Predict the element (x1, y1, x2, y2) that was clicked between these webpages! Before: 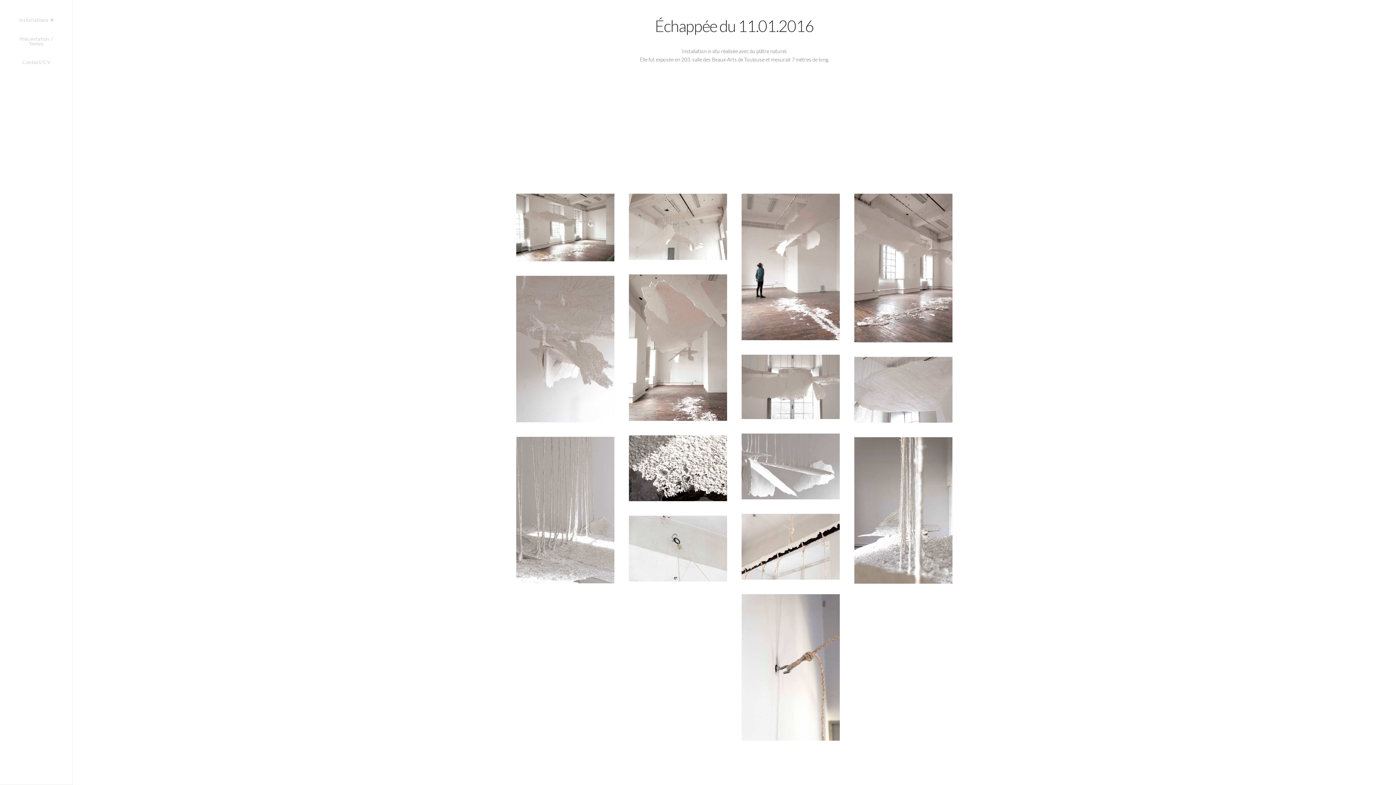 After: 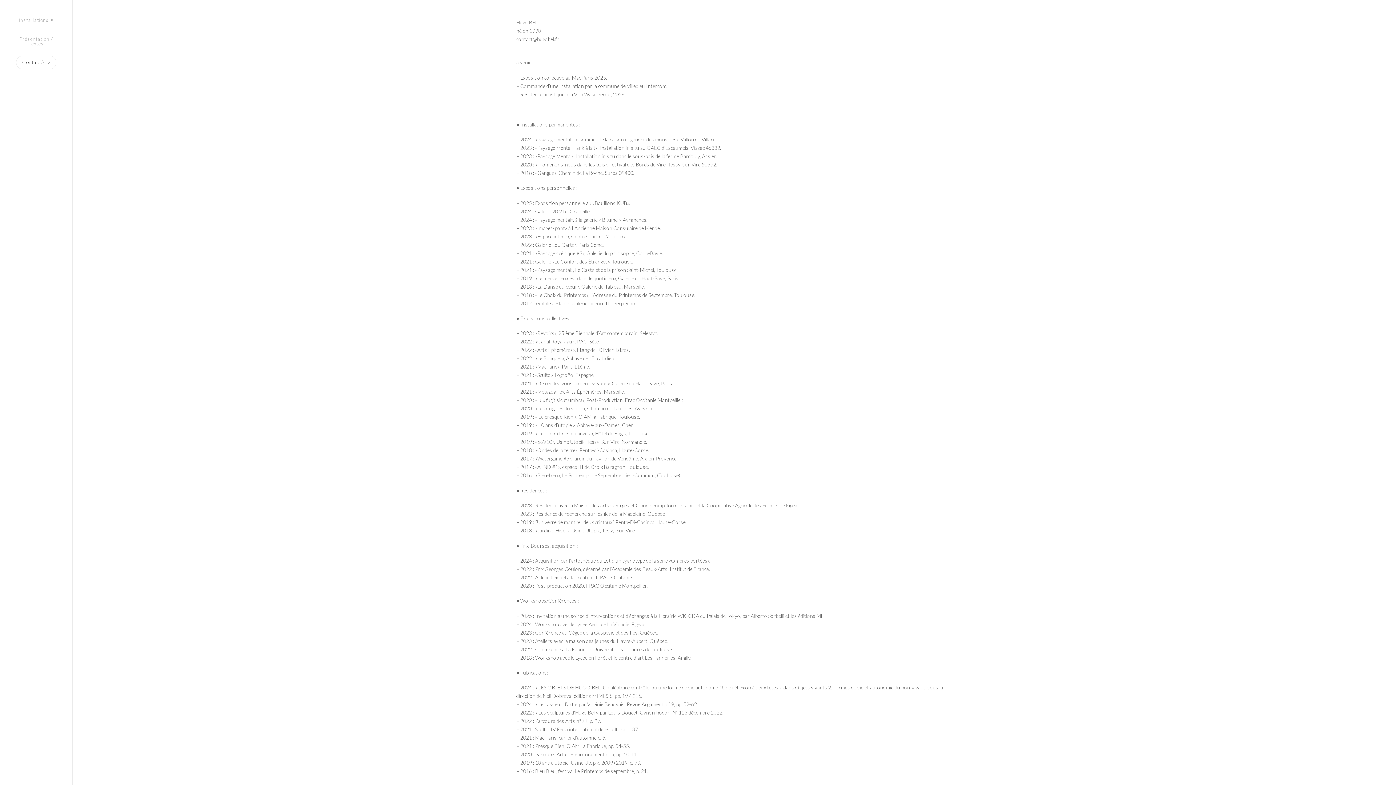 Action: label: Contact/CV bbox: (0, 53, 72, 71)